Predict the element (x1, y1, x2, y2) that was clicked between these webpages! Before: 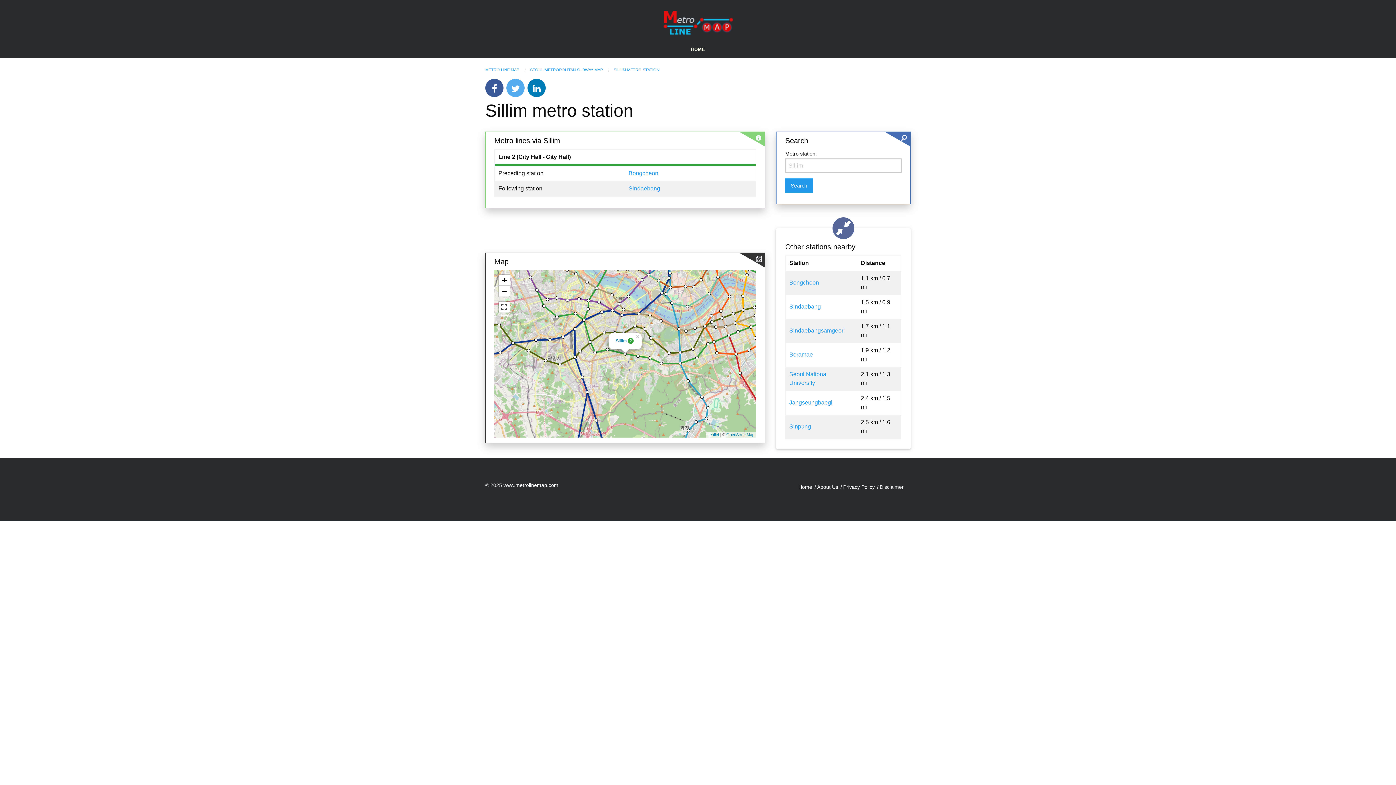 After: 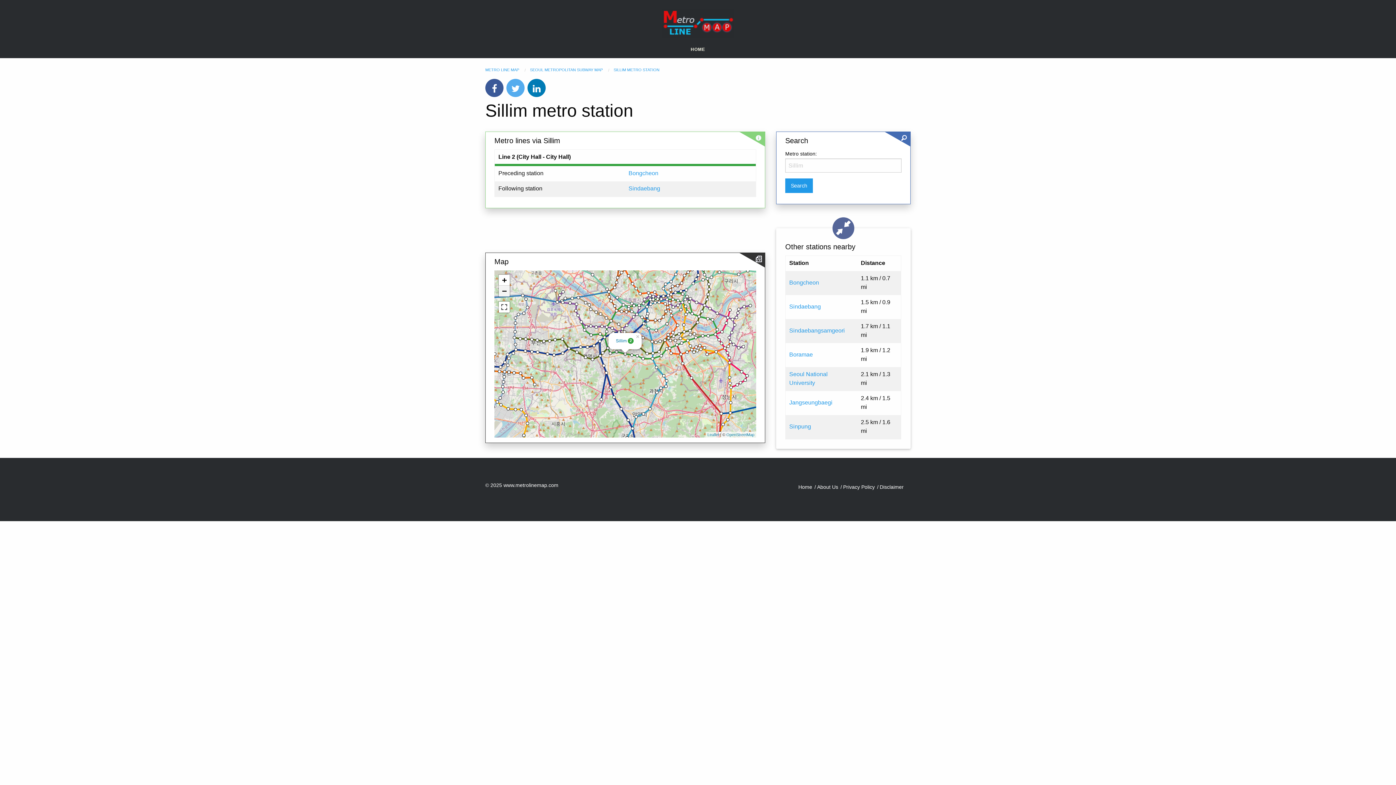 Action: label: Zoom out bbox: (498, 285, 509, 296)